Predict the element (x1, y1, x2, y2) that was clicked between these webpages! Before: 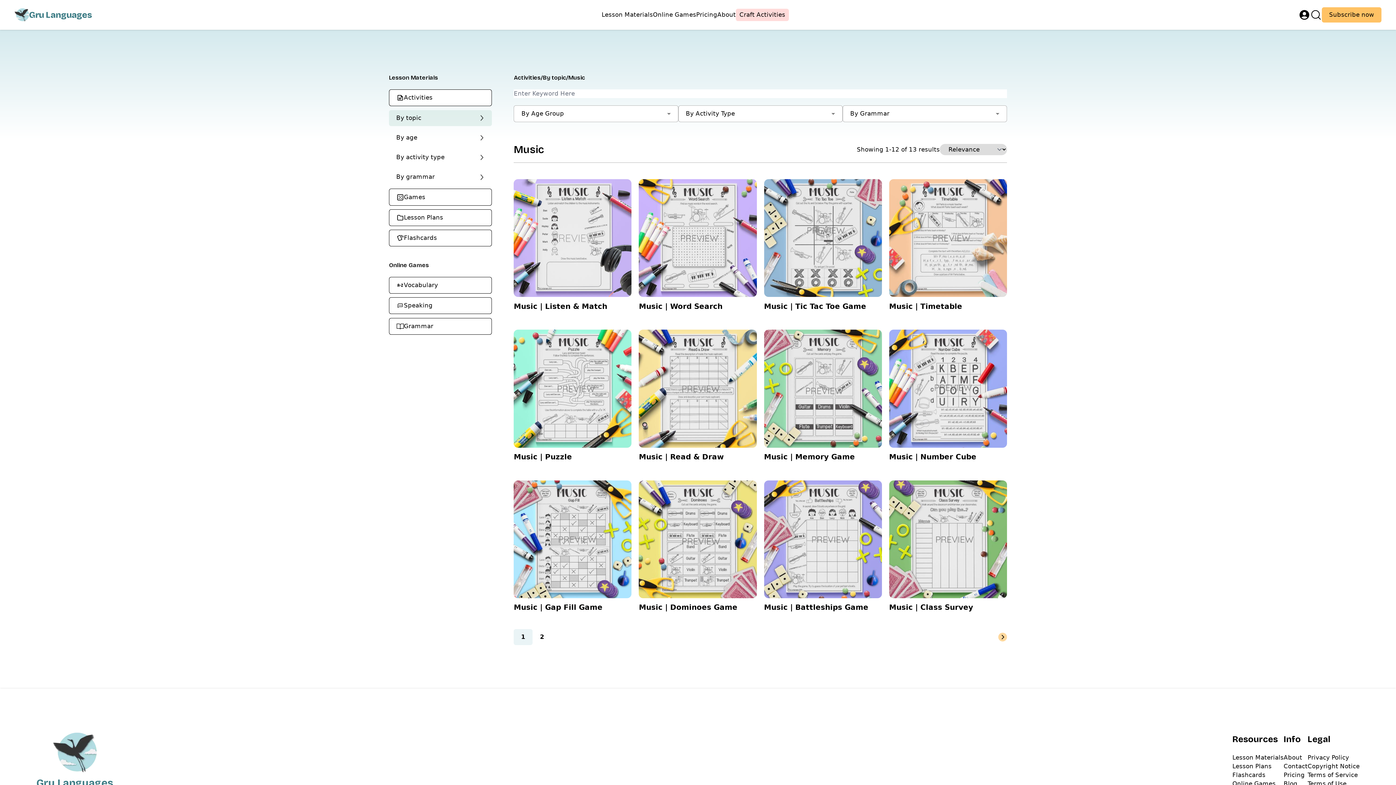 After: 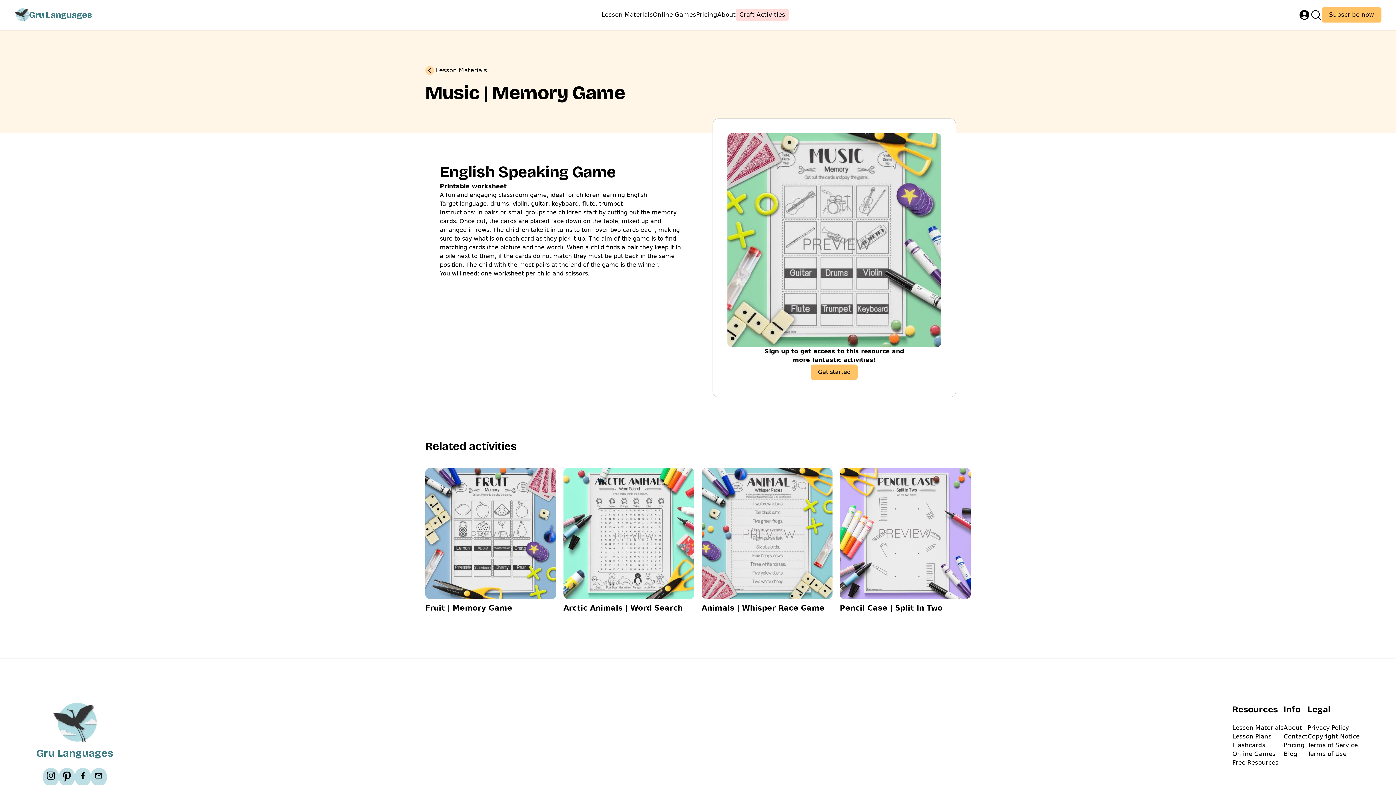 Action: bbox: (764, 328, 882, 464) label: Music | Memory Game